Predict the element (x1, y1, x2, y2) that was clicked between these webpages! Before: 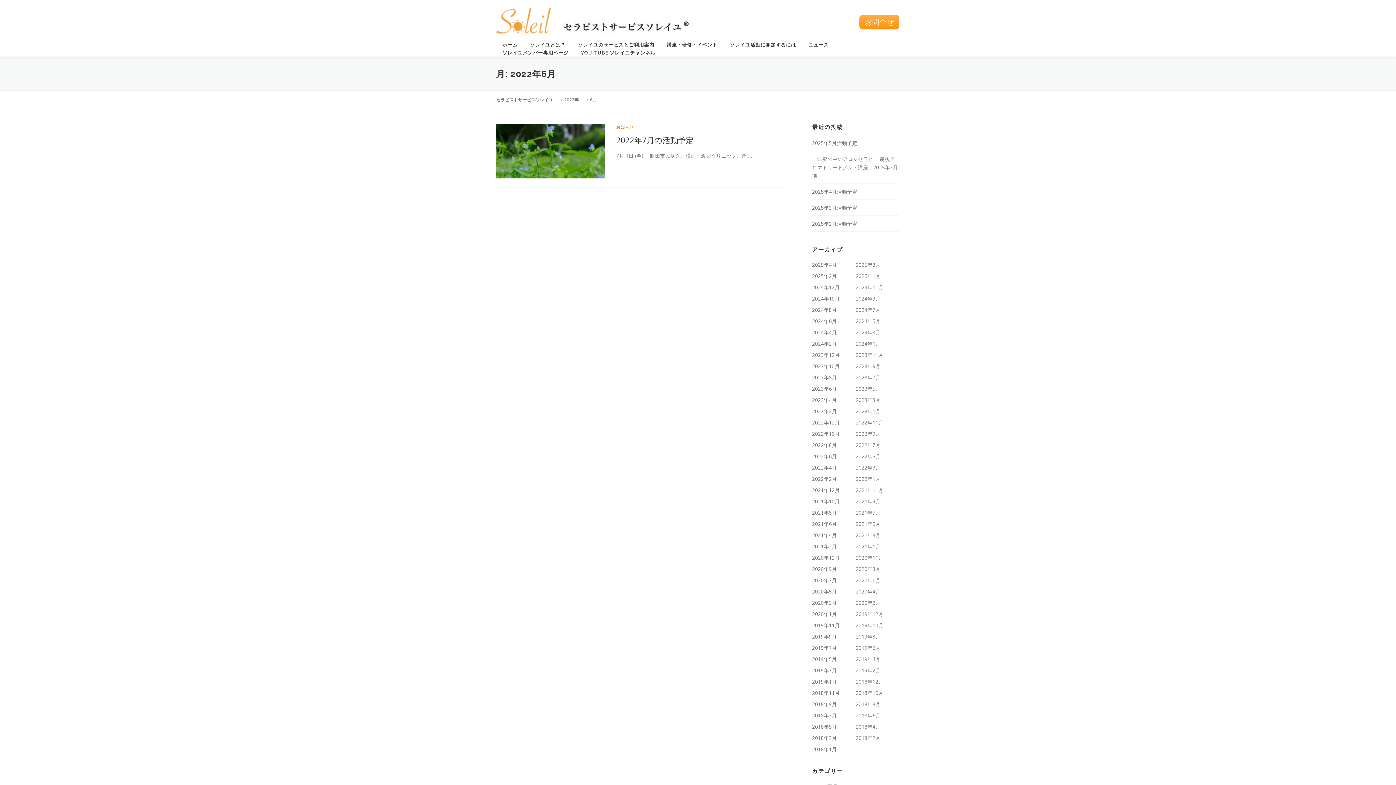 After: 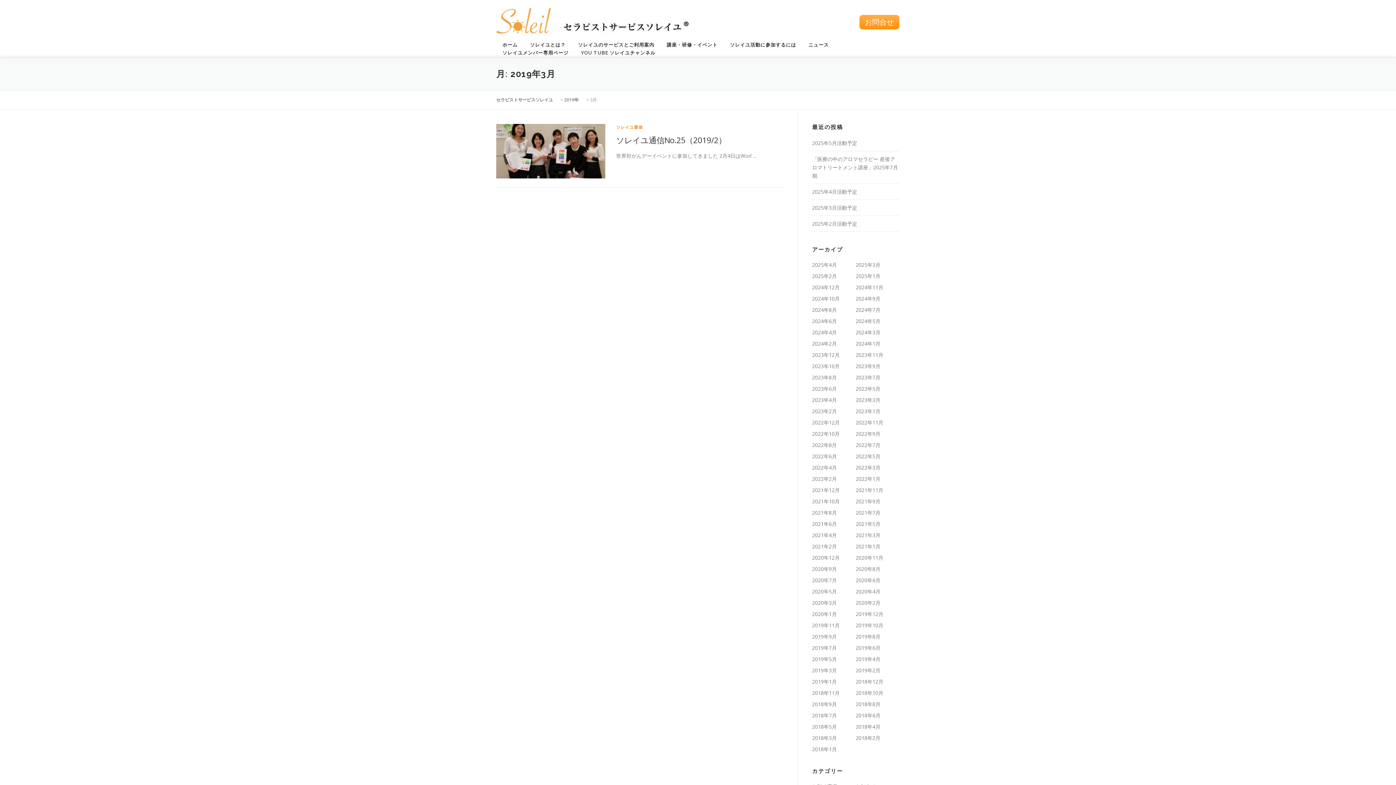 Action: label: 2019年3月 bbox: (812, 667, 837, 674)